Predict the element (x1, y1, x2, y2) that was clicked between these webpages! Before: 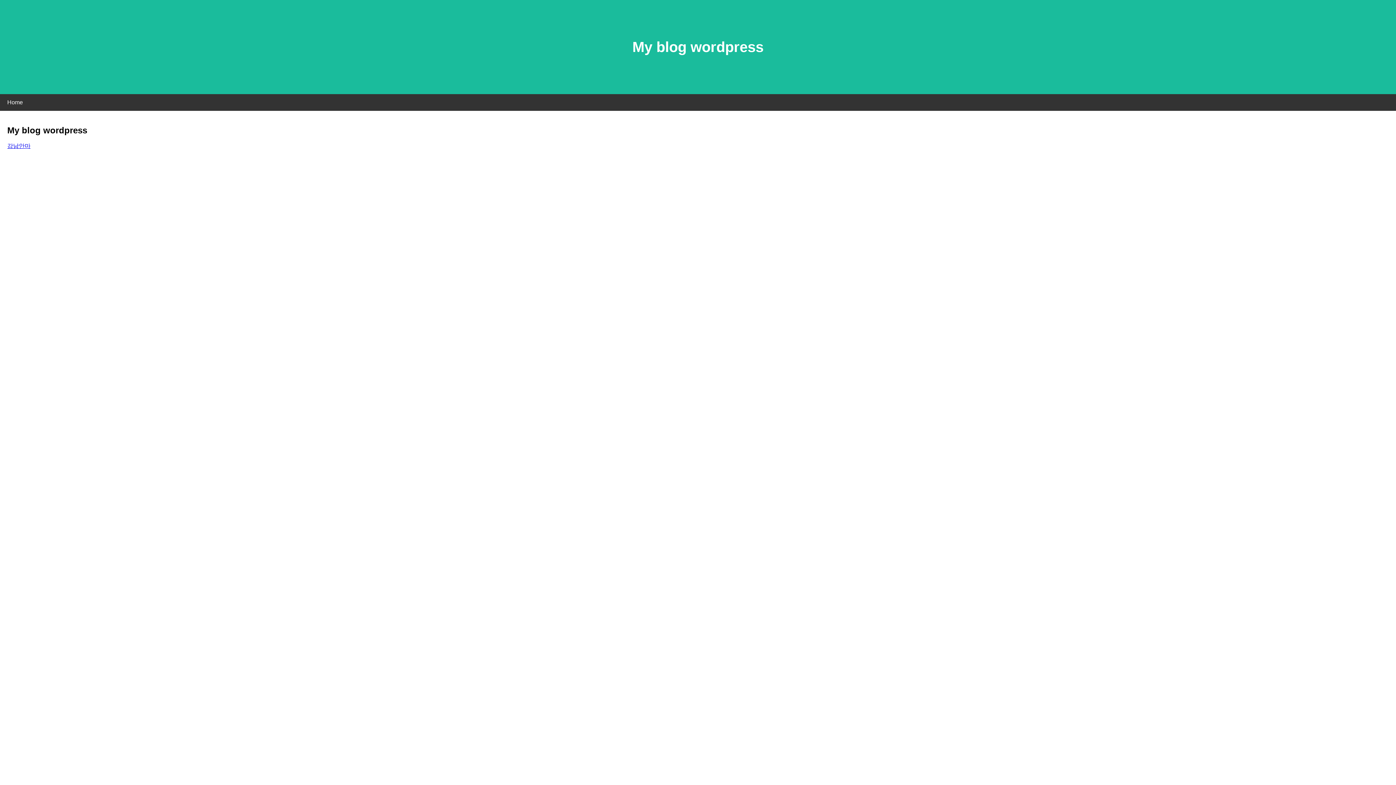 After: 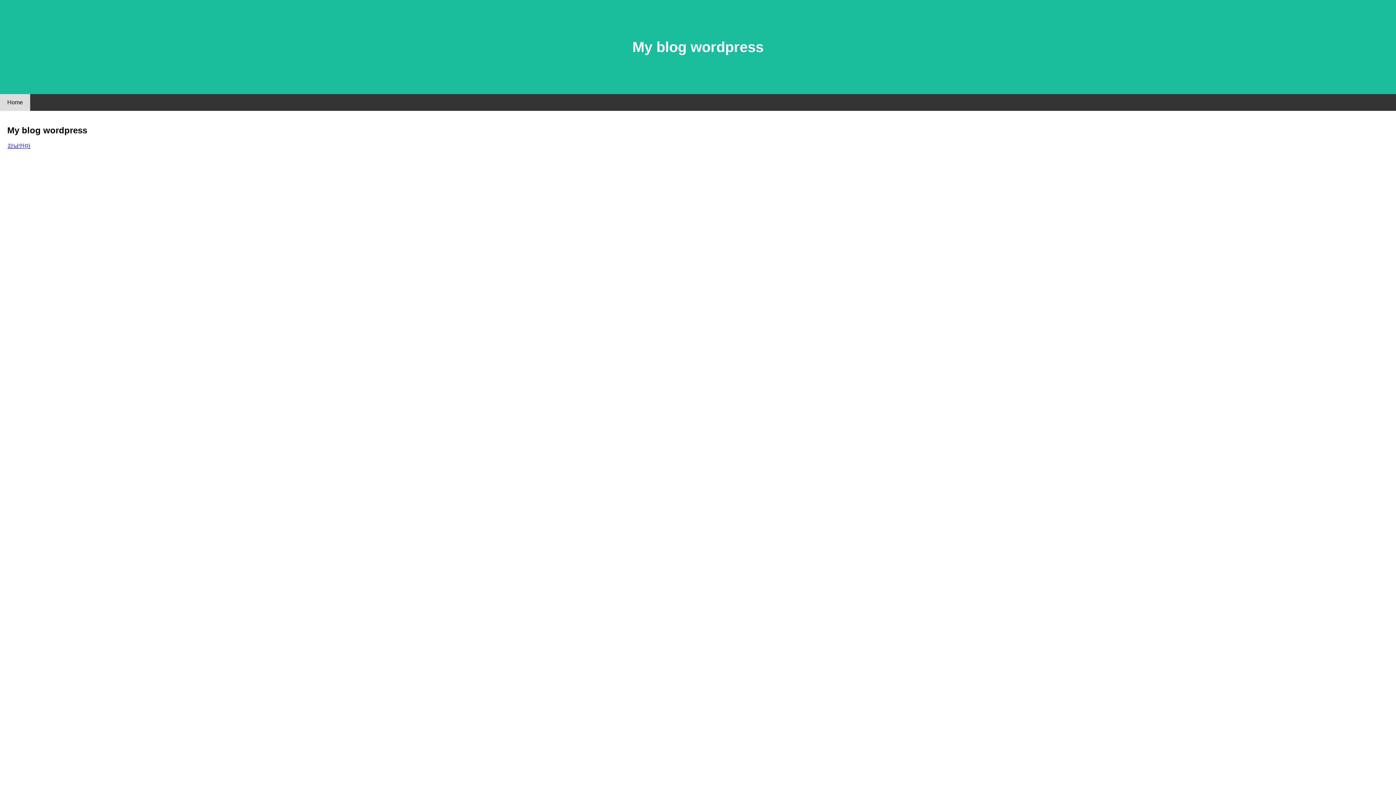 Action: bbox: (0, 94, 30, 110) label: Home